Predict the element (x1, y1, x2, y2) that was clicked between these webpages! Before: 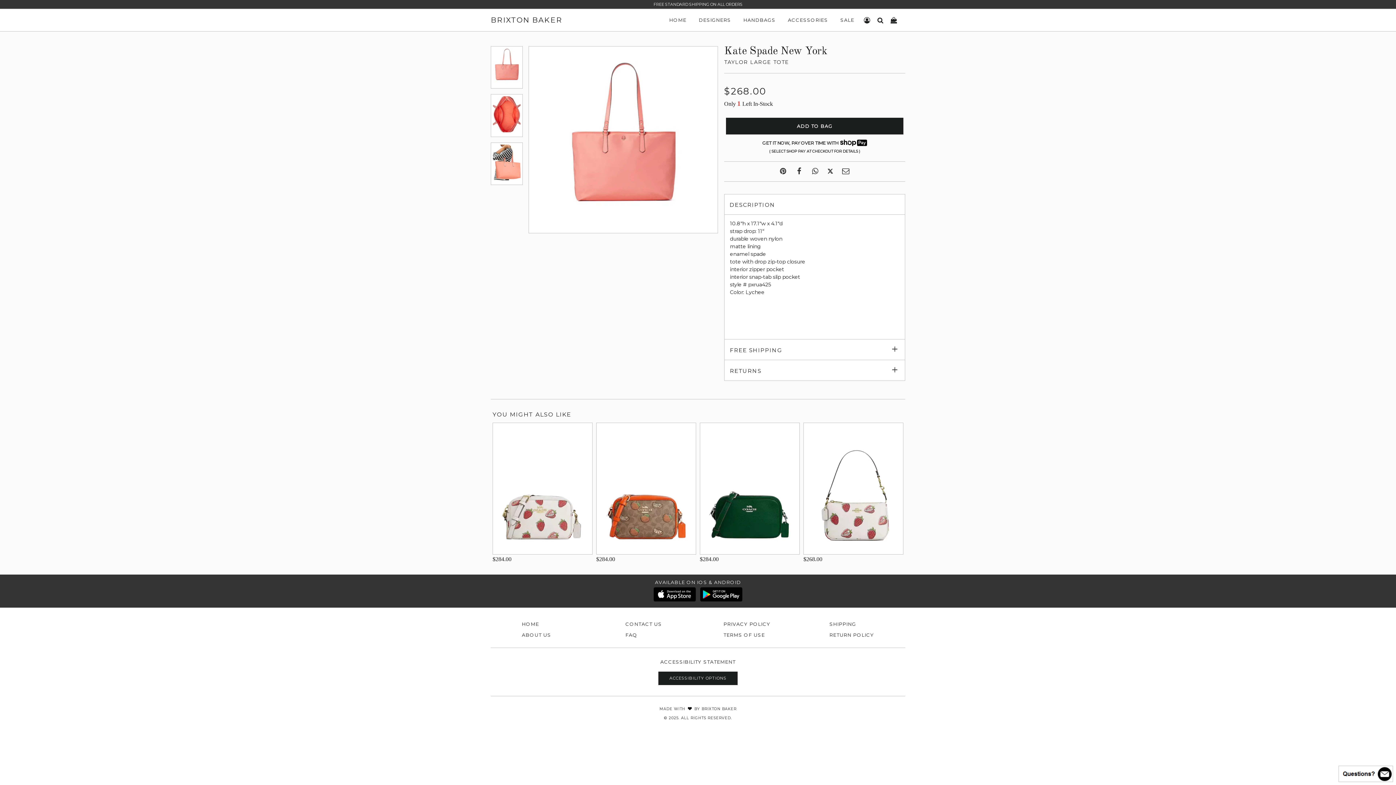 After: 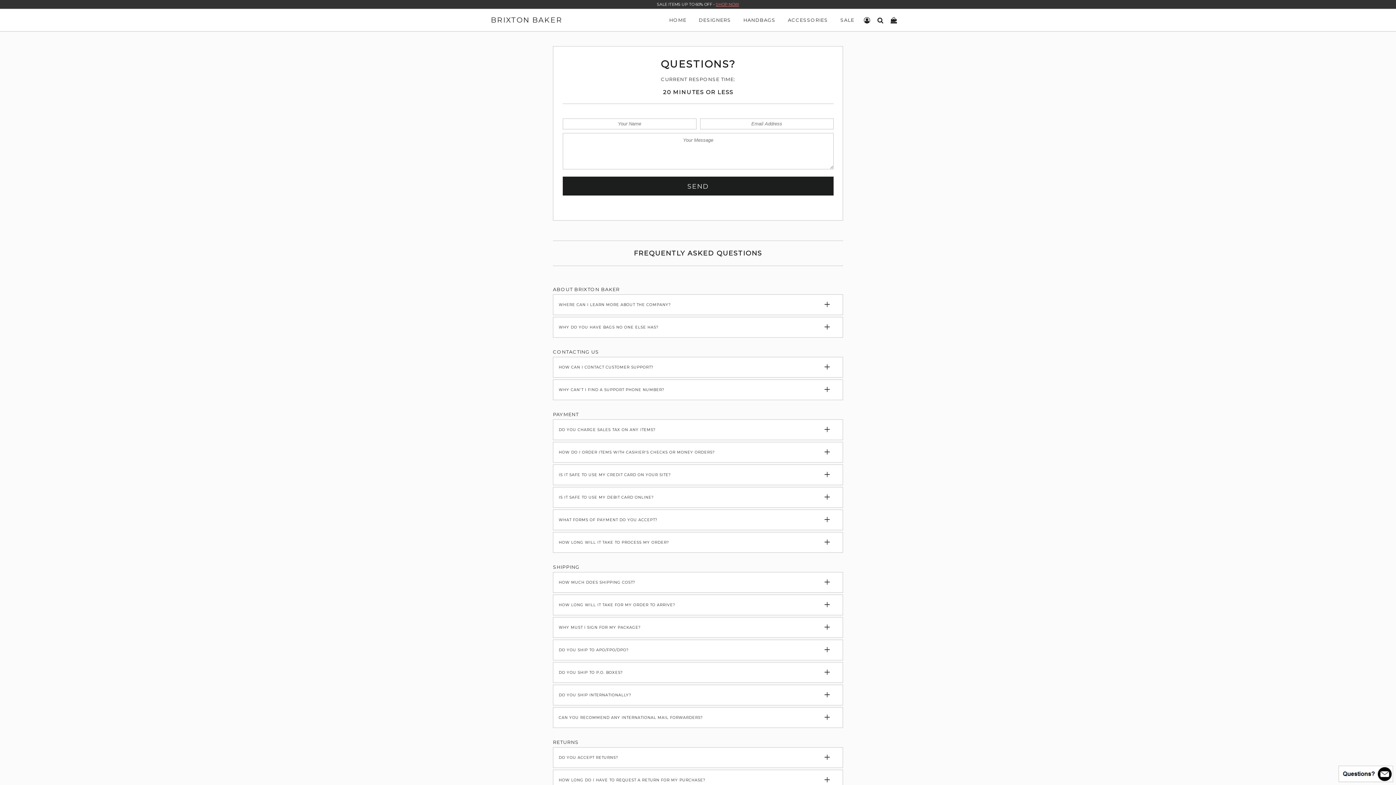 Action: bbox: (625, 621, 662, 627) label: CONTACT US